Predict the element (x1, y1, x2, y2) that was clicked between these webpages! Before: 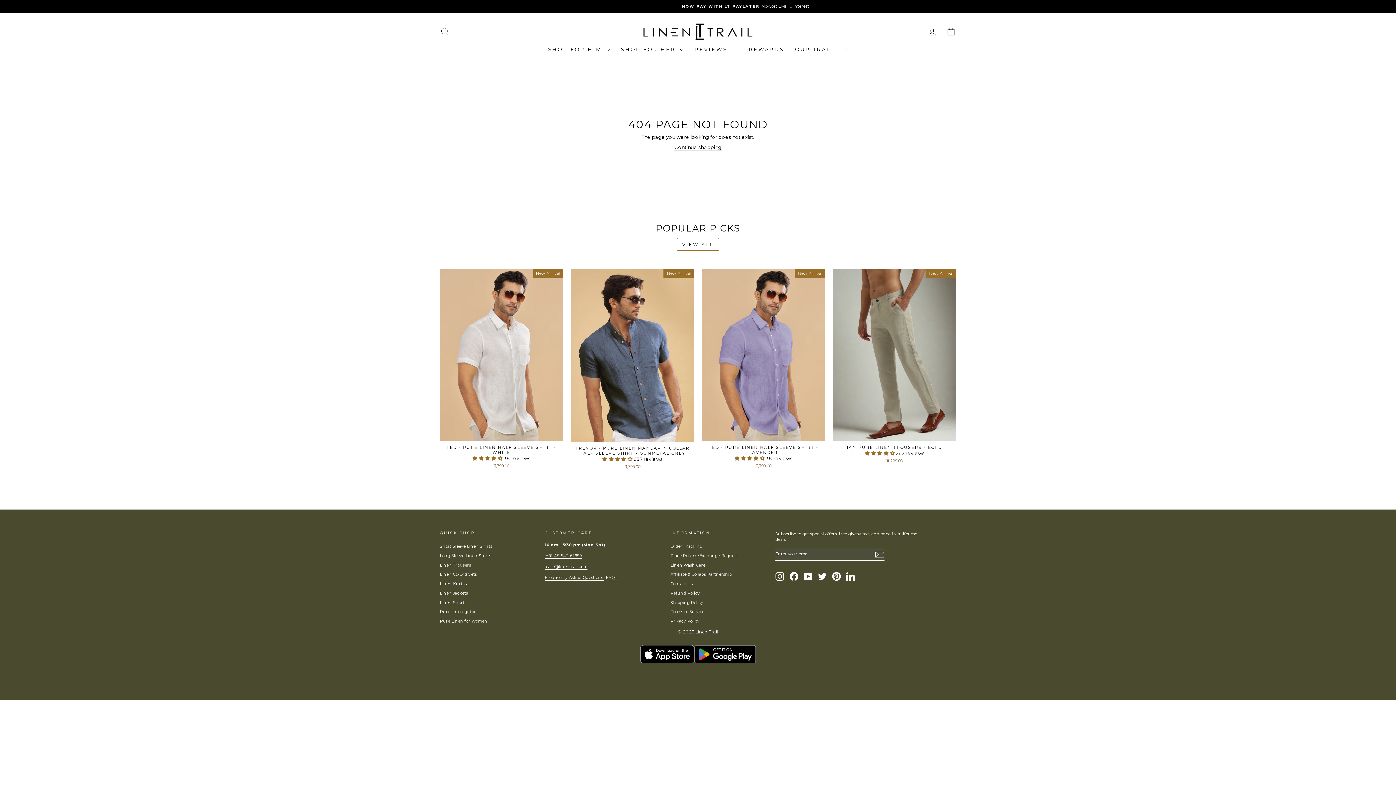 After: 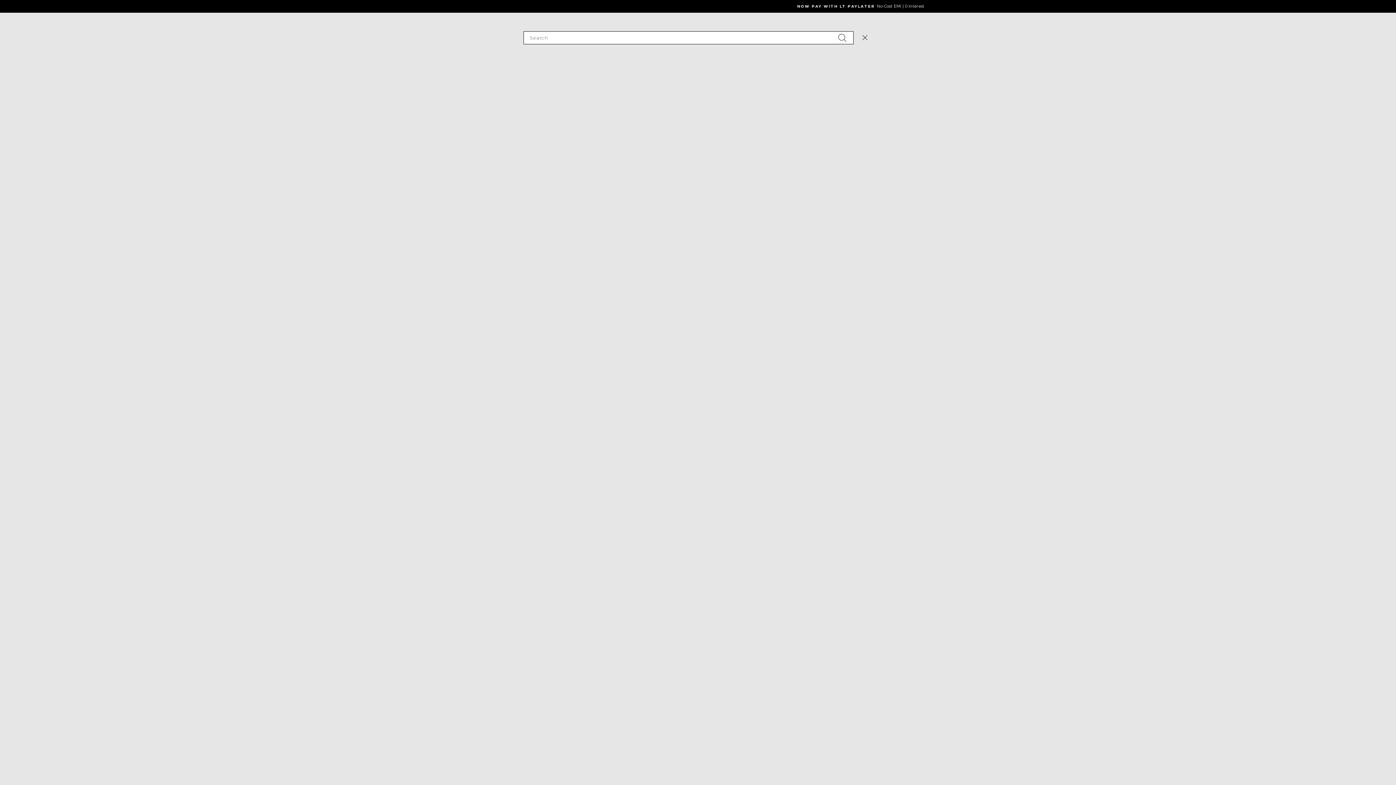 Action: label: SEARCH bbox: (435, 23, 454, 39)